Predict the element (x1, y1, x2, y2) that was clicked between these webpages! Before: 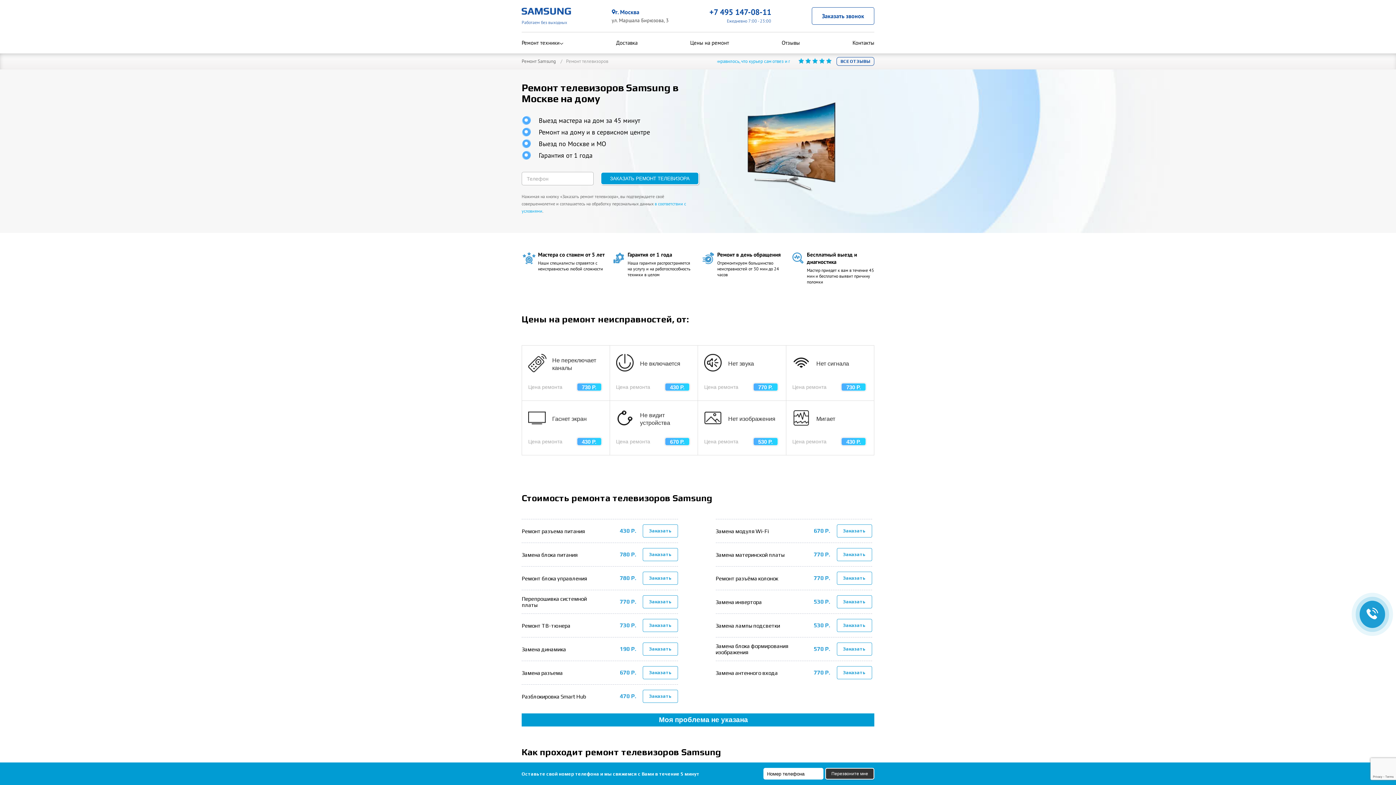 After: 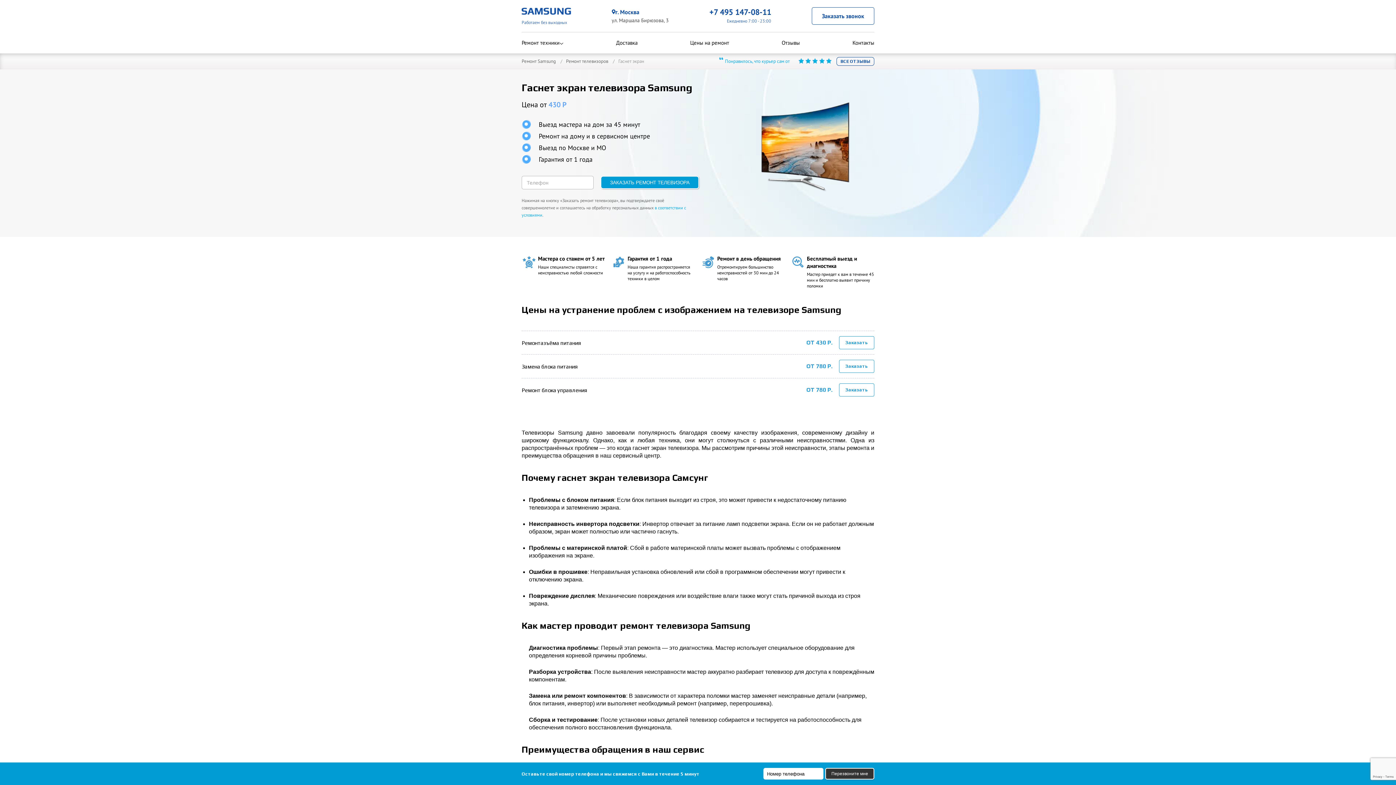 Action: label: Гаснет экран
Цена ремонта
430 Р. bbox: (521, 400, 610, 455)